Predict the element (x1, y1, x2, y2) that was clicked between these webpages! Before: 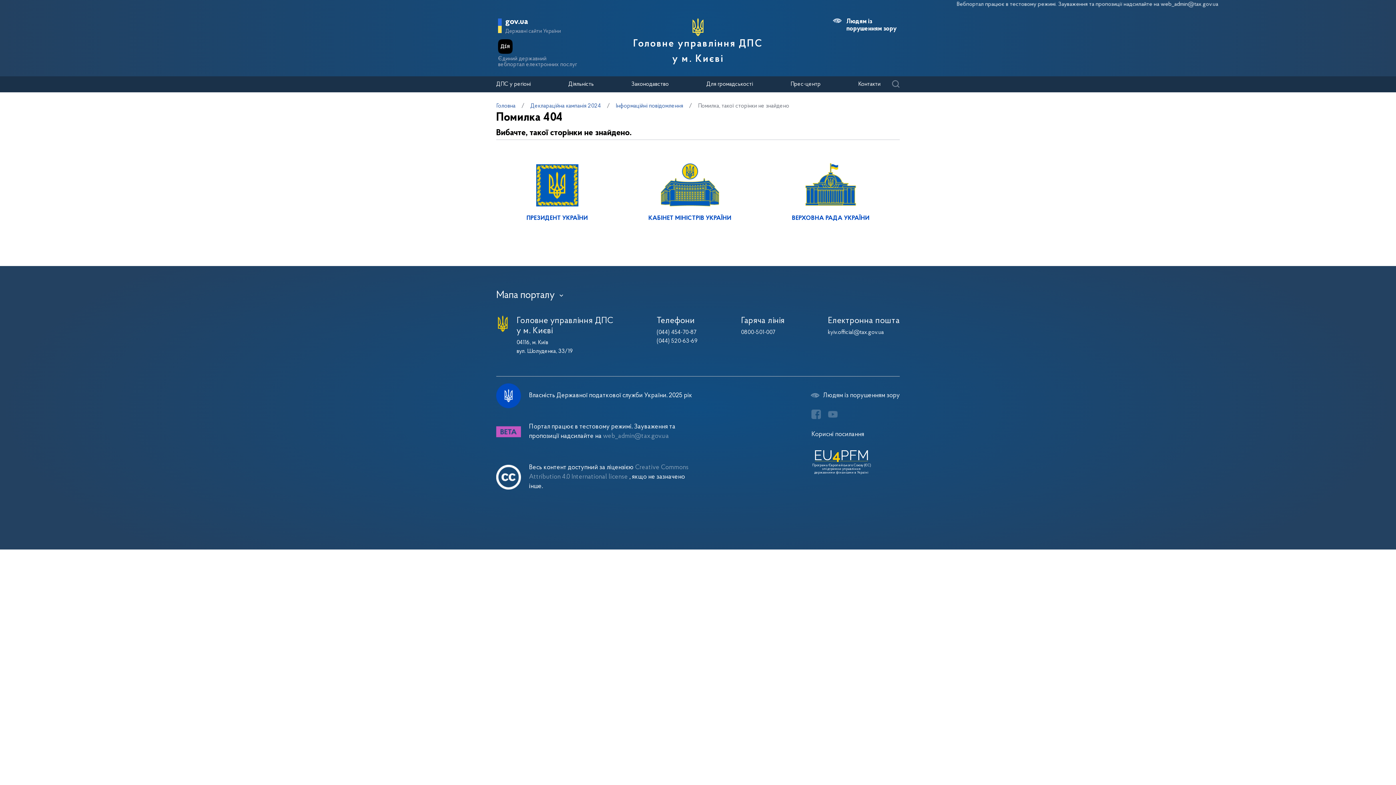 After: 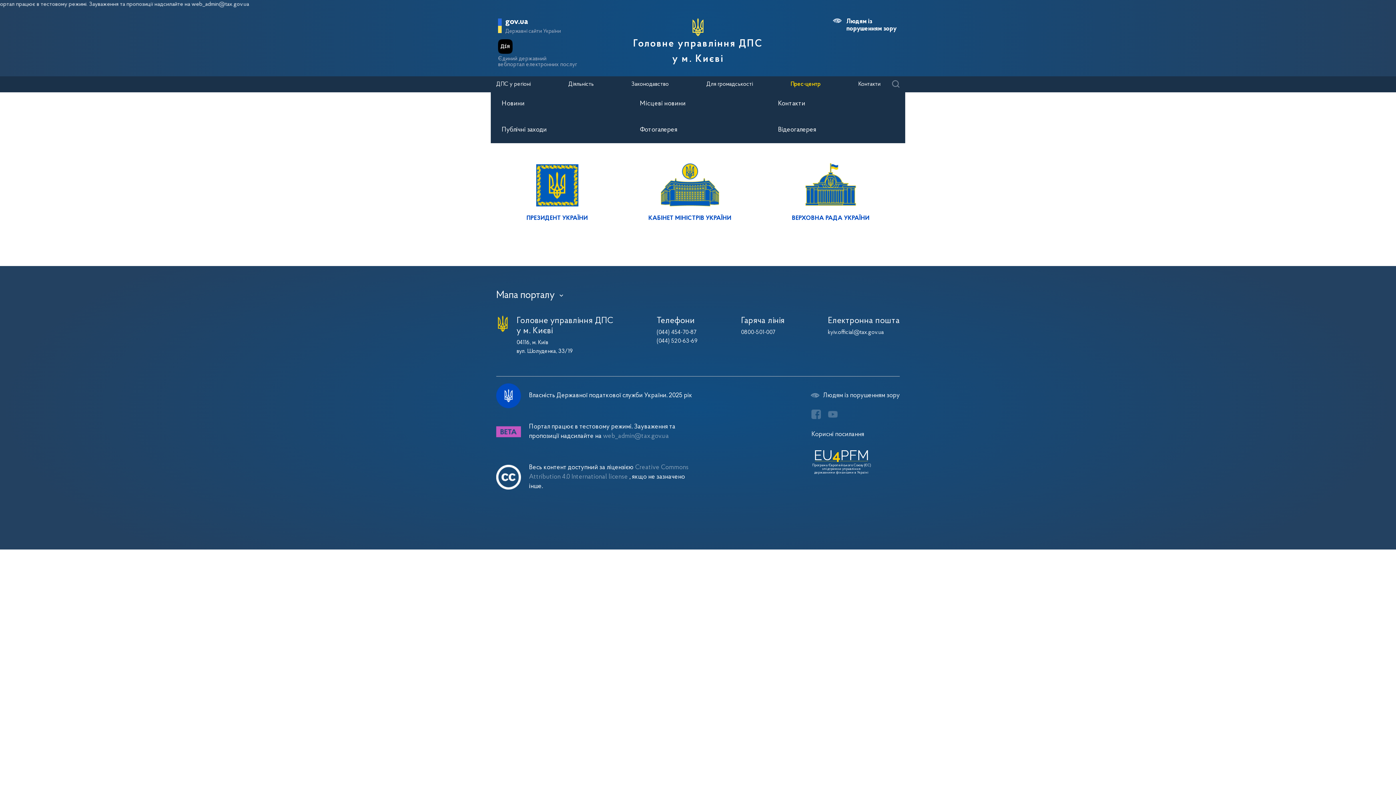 Action: bbox: (790, 81, 820, 87) label: Прес-центр